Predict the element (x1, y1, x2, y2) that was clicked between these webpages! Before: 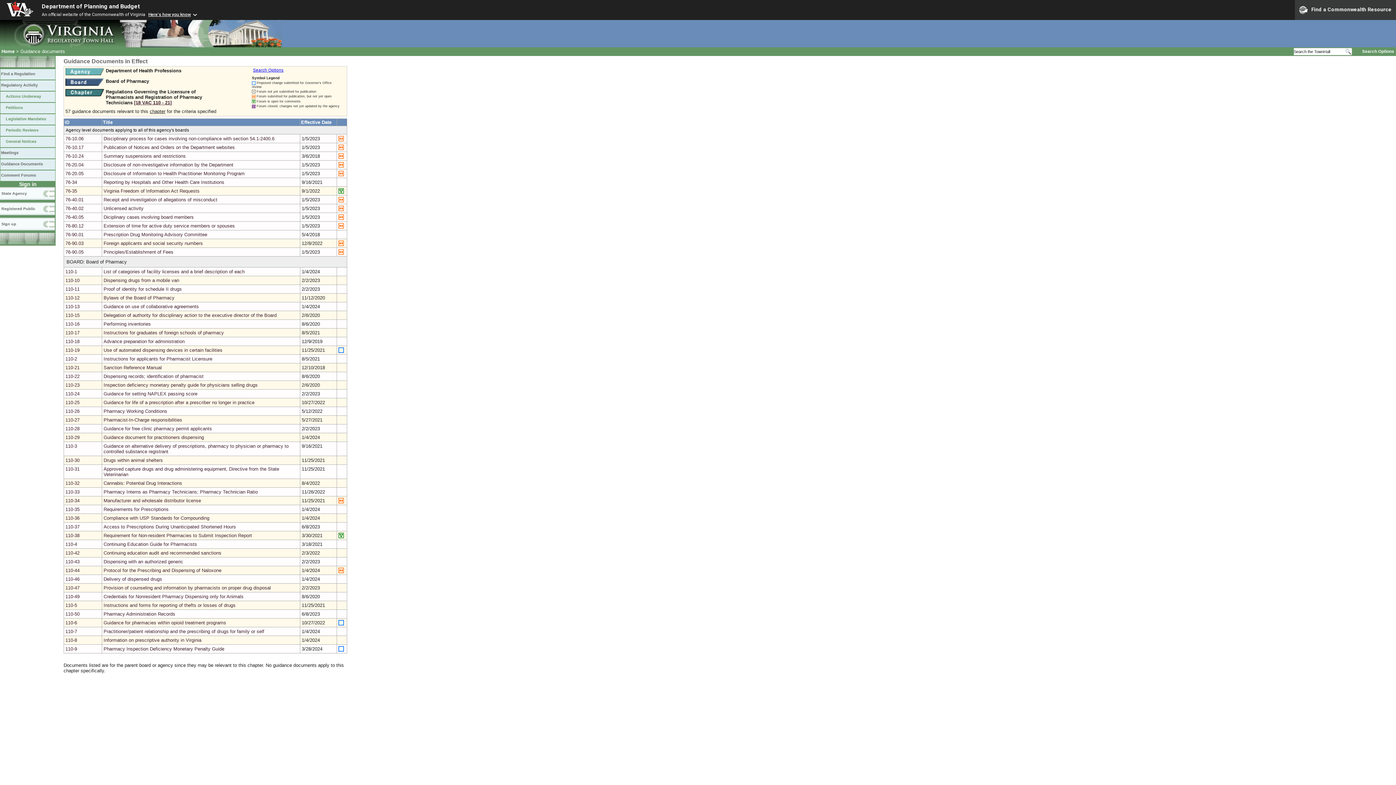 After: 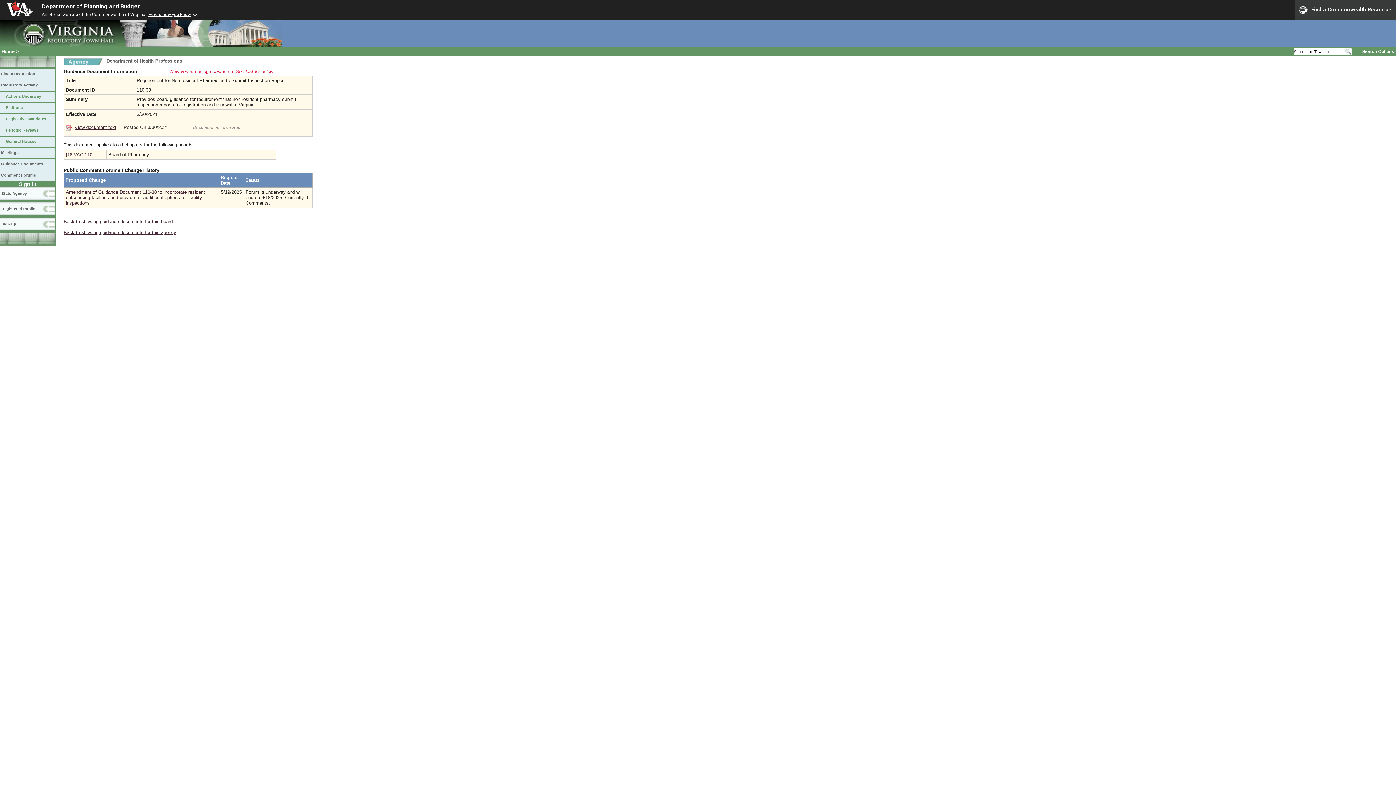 Action: label: 110-38 bbox: (65, 533, 79, 538)